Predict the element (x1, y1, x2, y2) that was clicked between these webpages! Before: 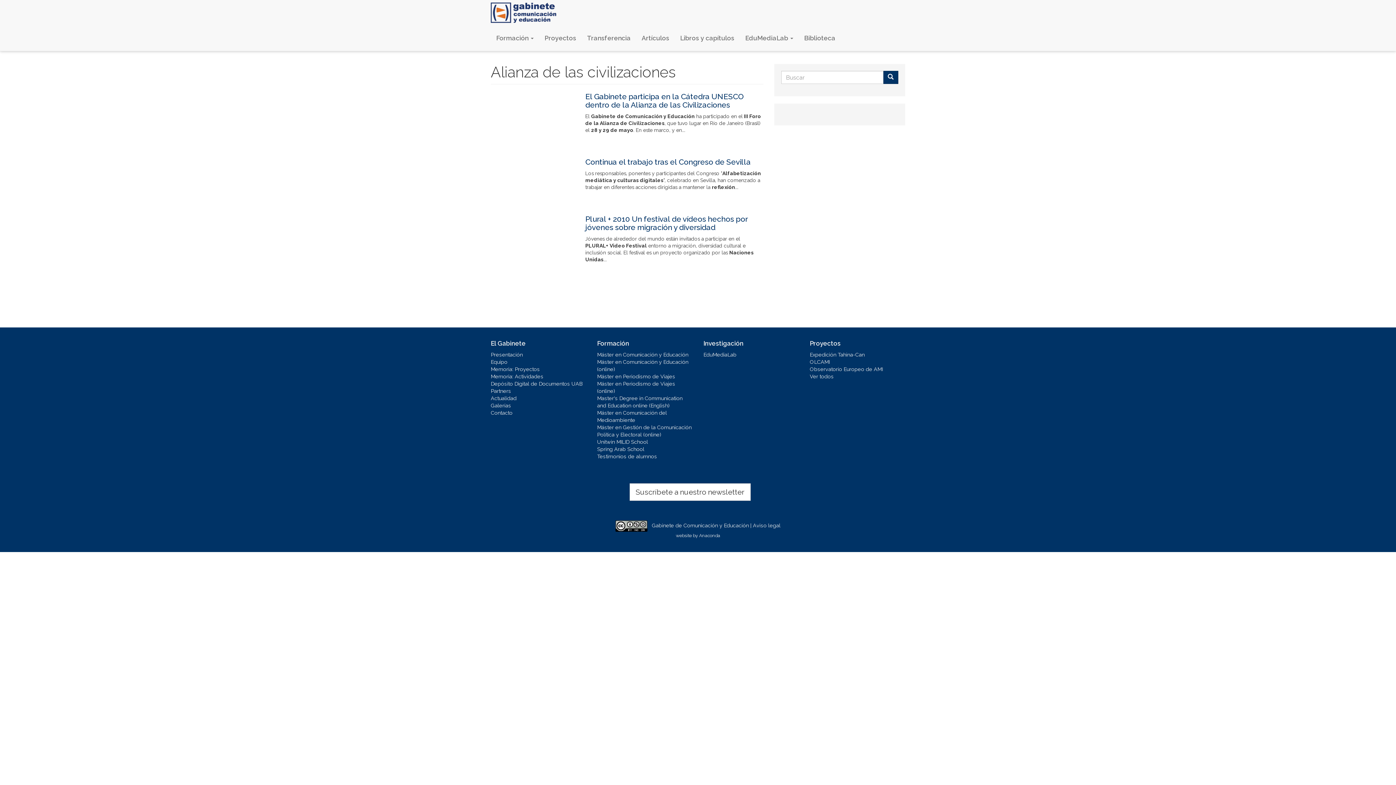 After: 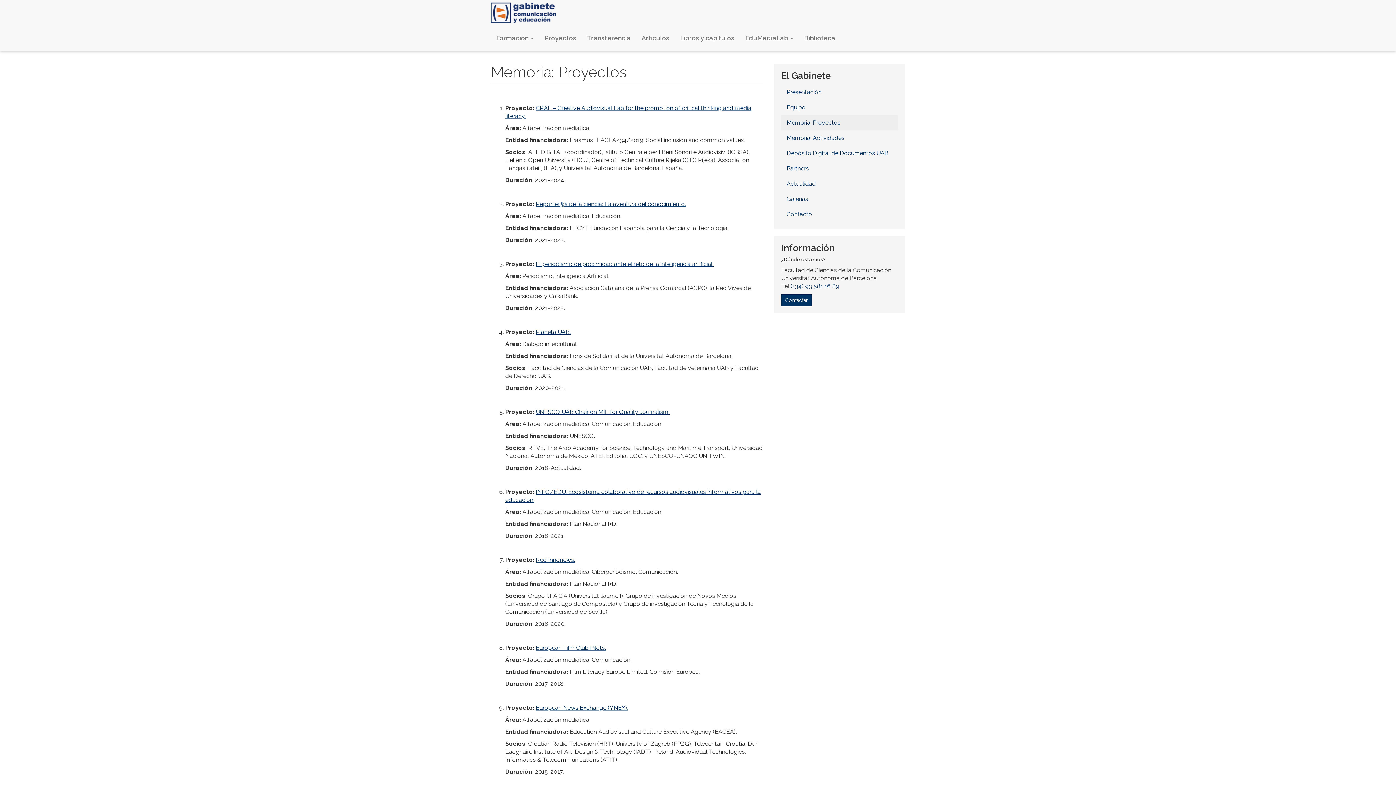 Action: label: Memoria: Proyectos bbox: (490, 365, 586, 373)